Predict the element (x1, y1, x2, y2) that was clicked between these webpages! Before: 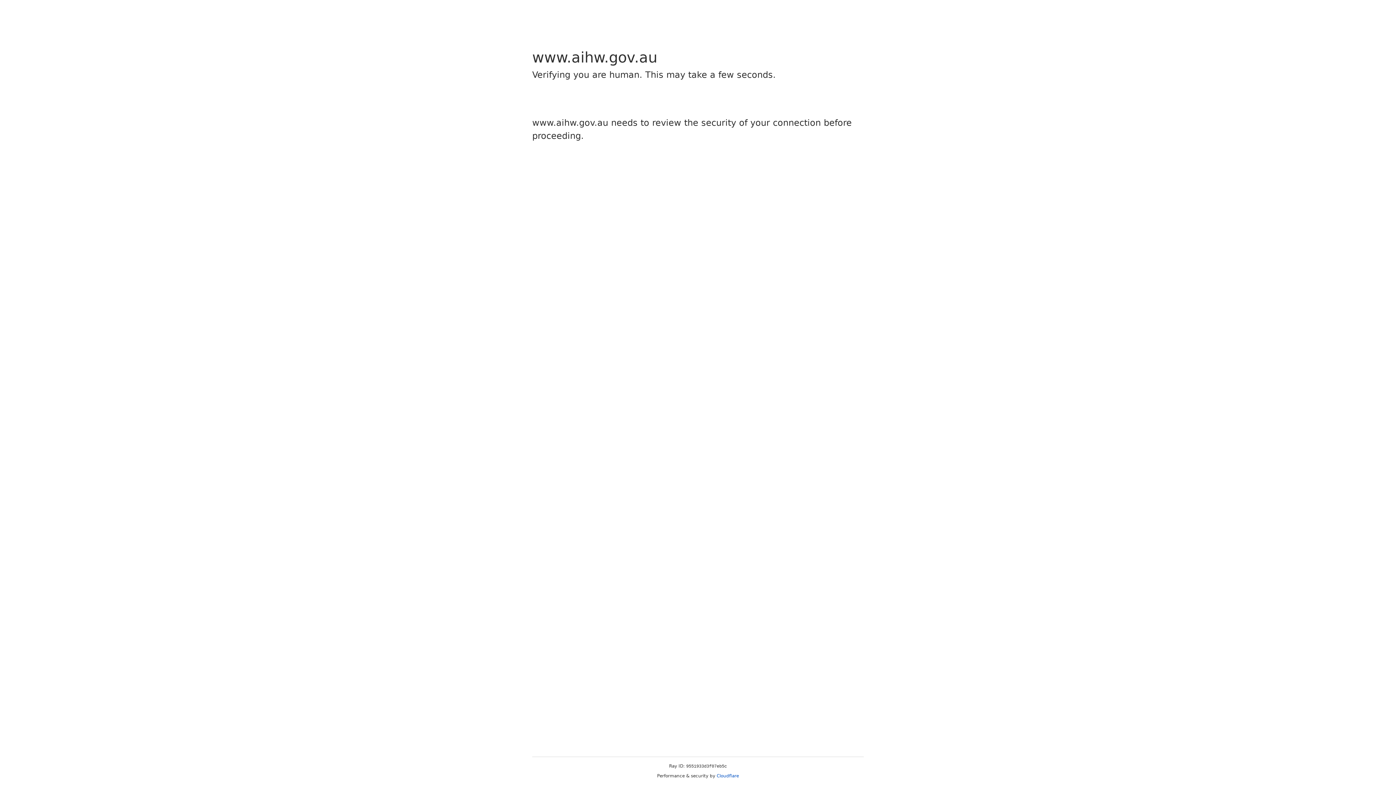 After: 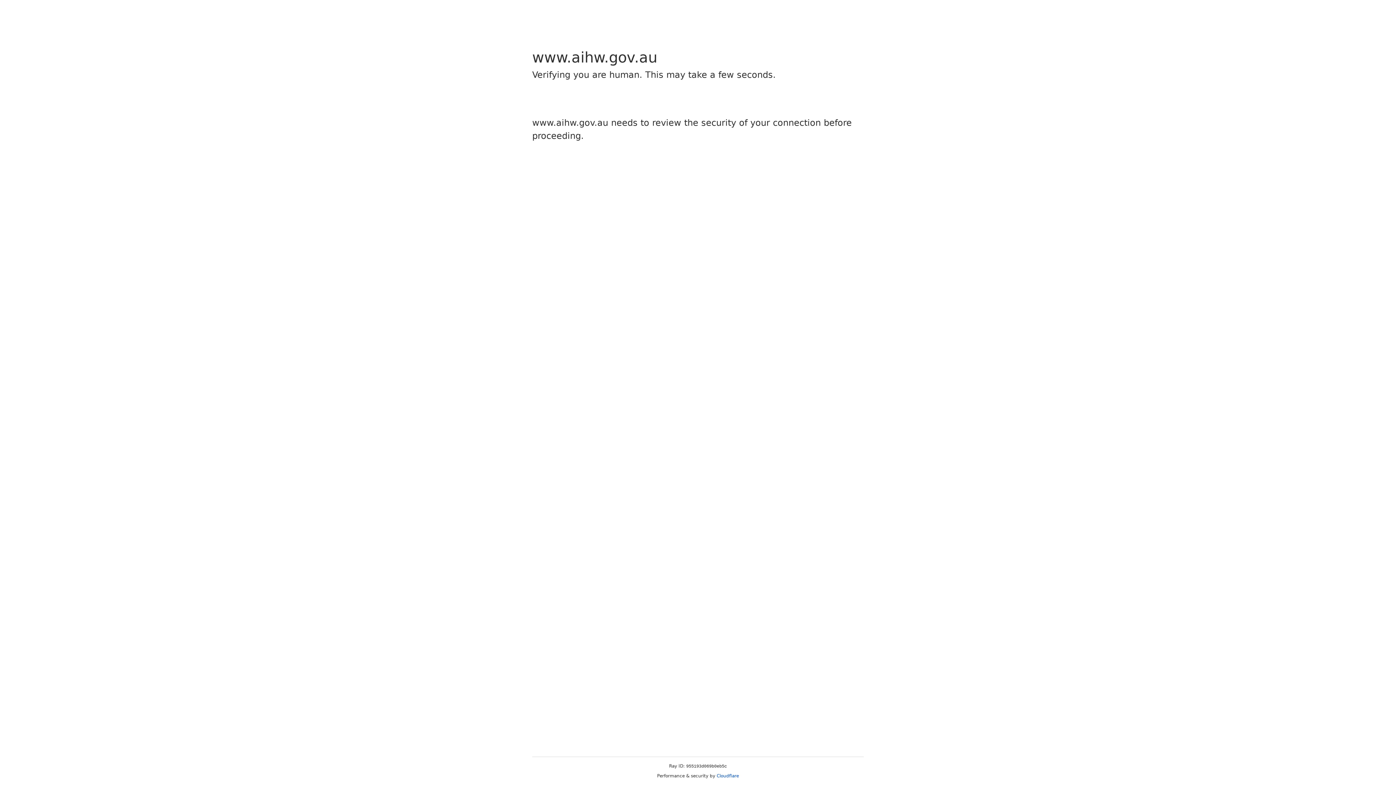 Action: label: Cloudflare bbox: (716, 773, 739, 778)